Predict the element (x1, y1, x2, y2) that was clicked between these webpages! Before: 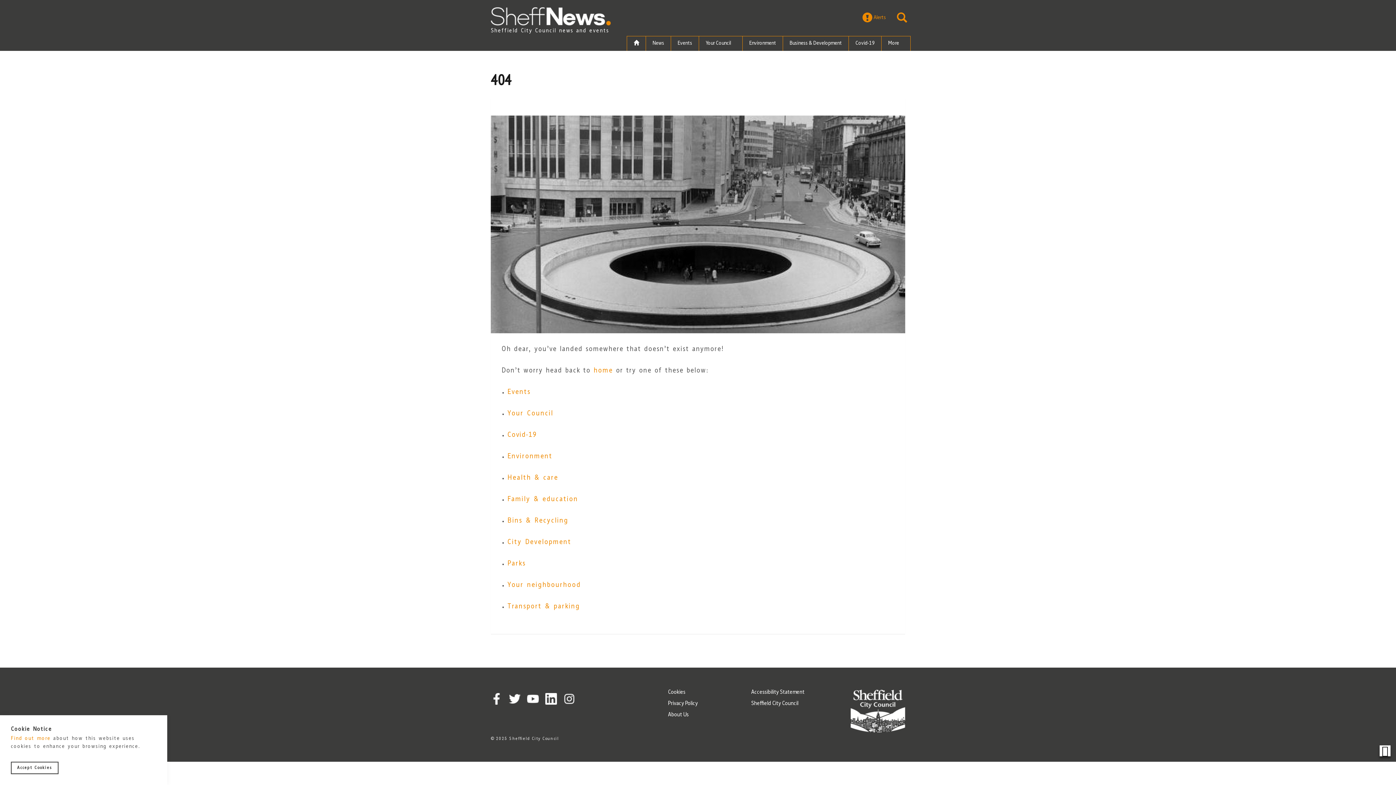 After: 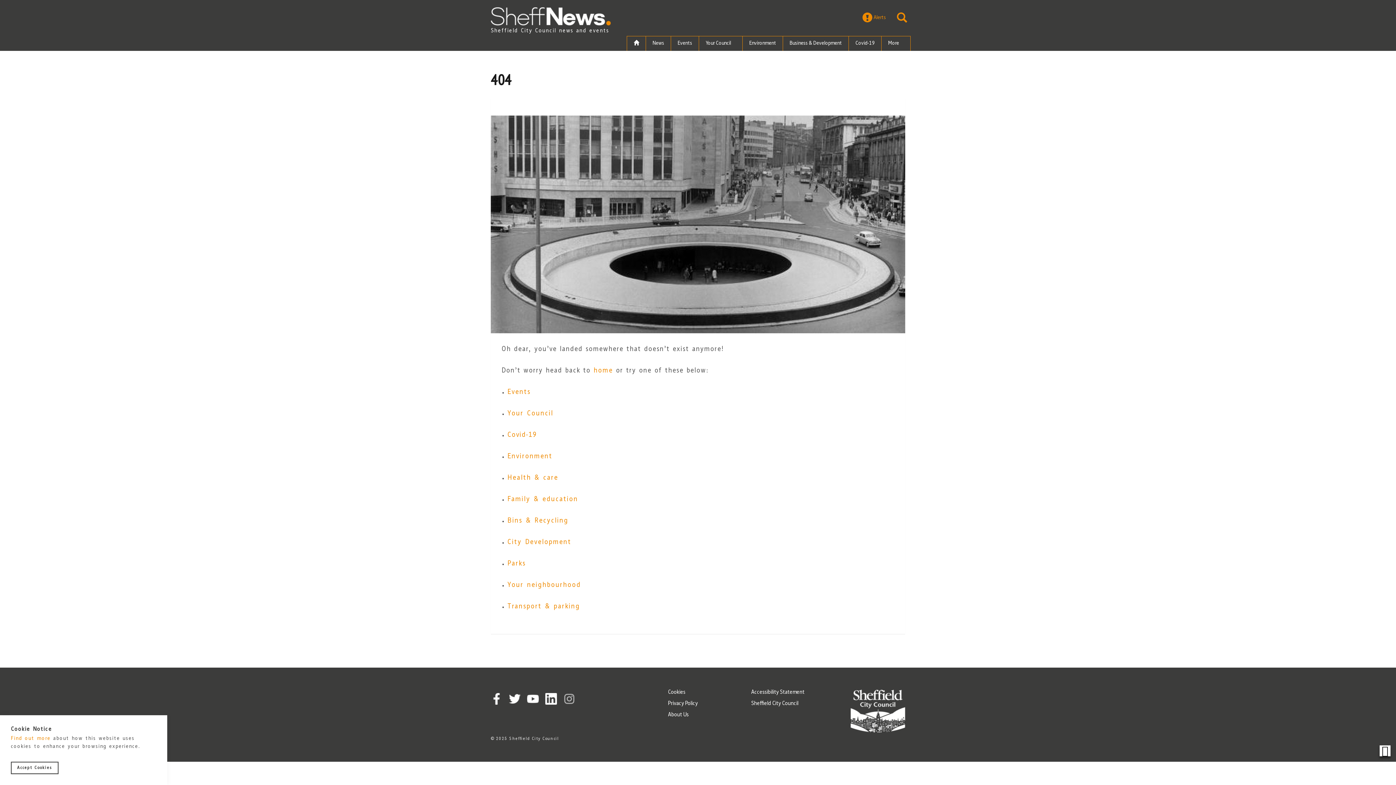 Action: bbox: (563, 693, 575, 704)